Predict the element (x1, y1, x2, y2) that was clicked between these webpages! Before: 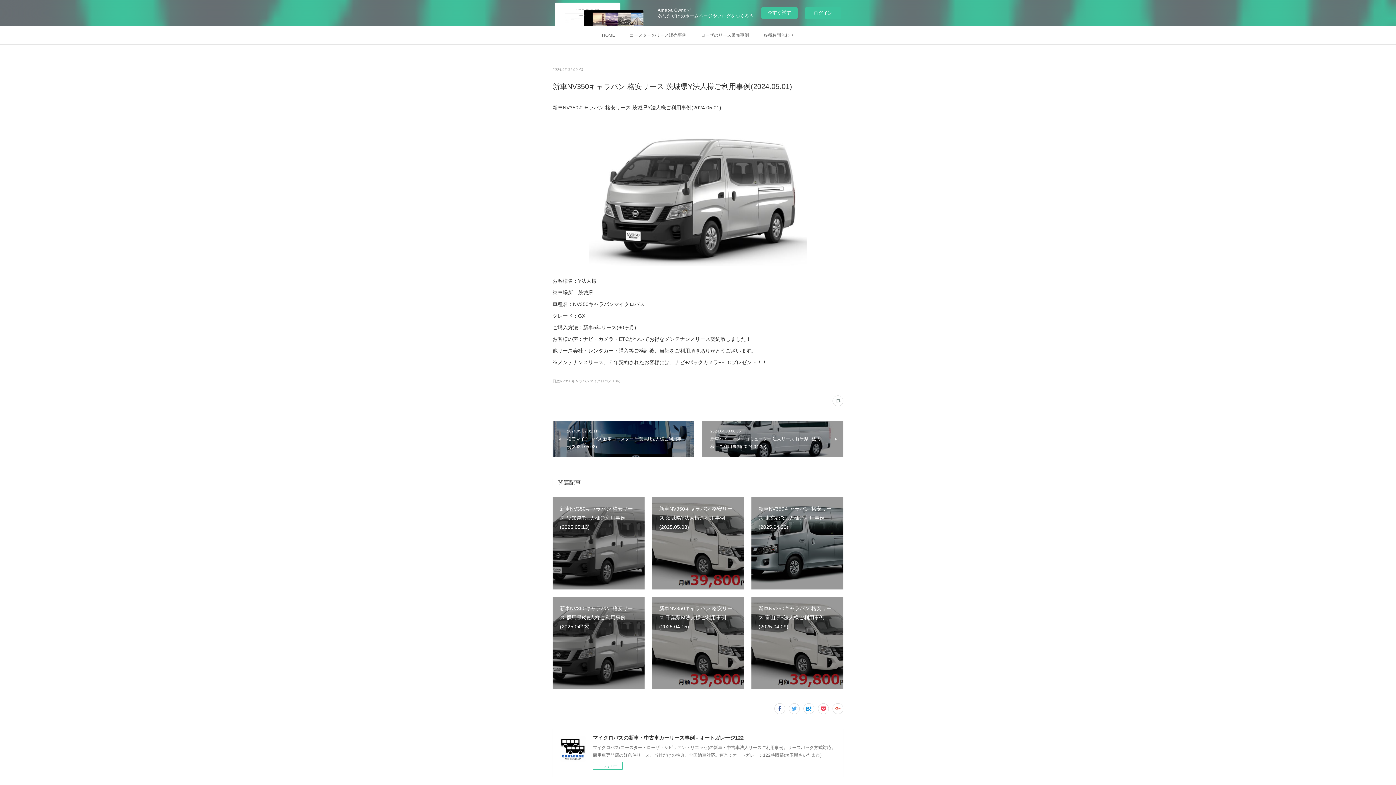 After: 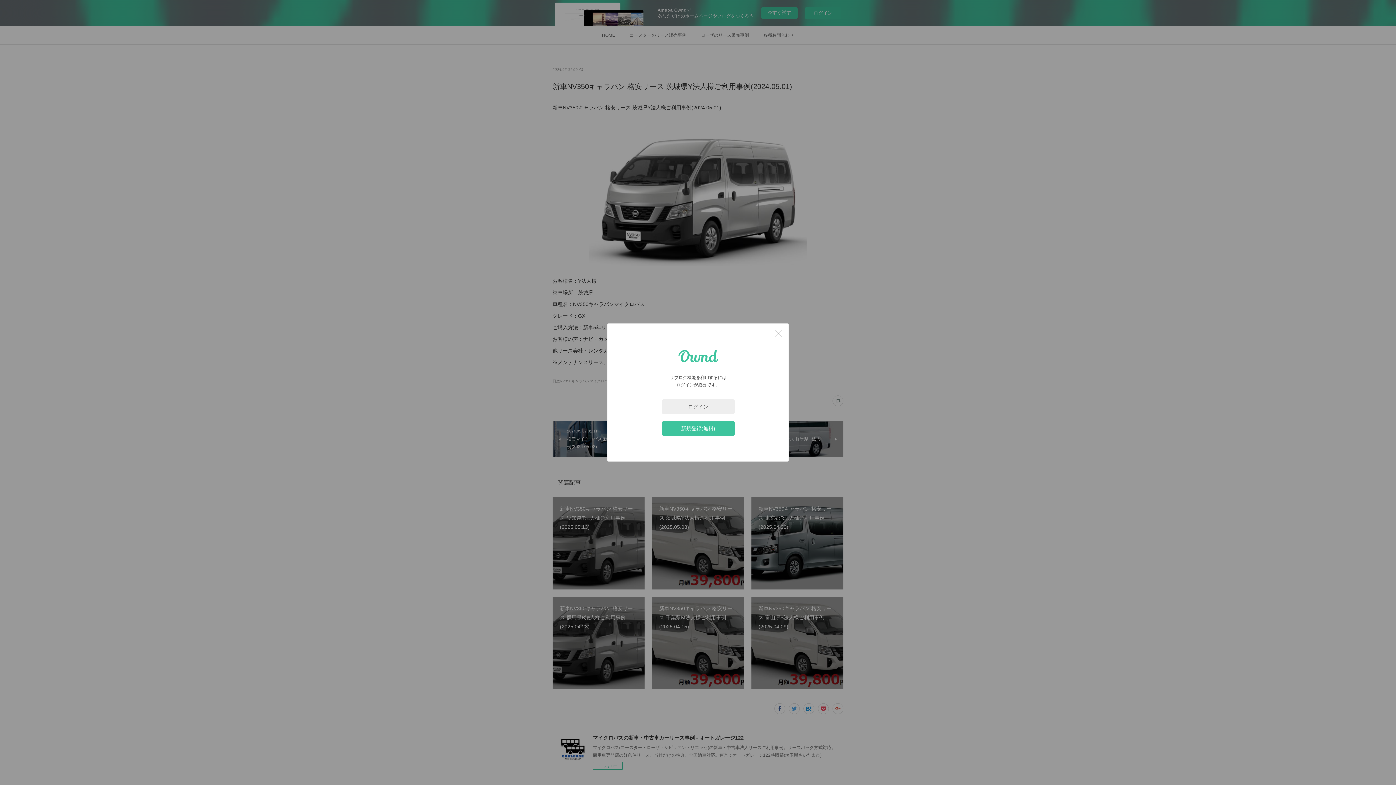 Action: bbox: (832, 395, 843, 406)